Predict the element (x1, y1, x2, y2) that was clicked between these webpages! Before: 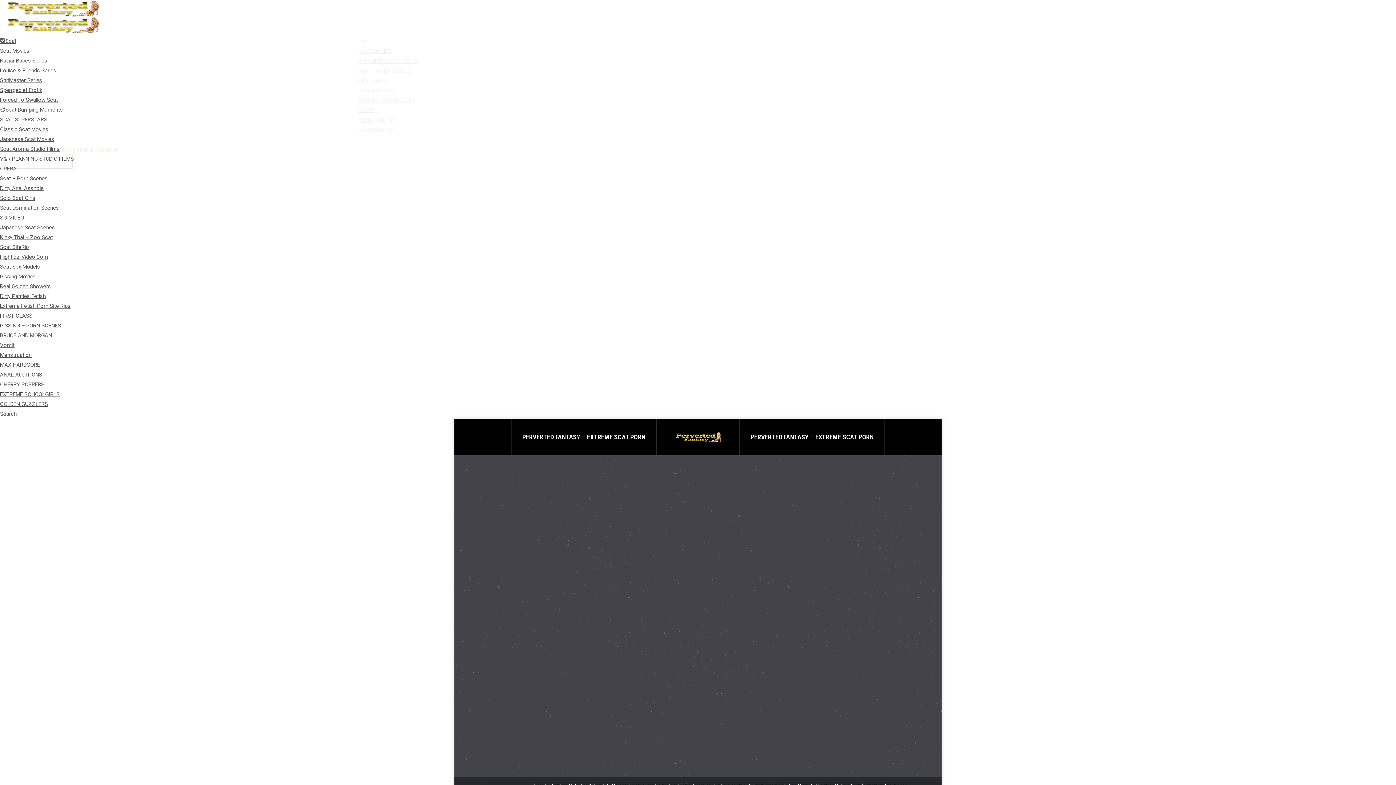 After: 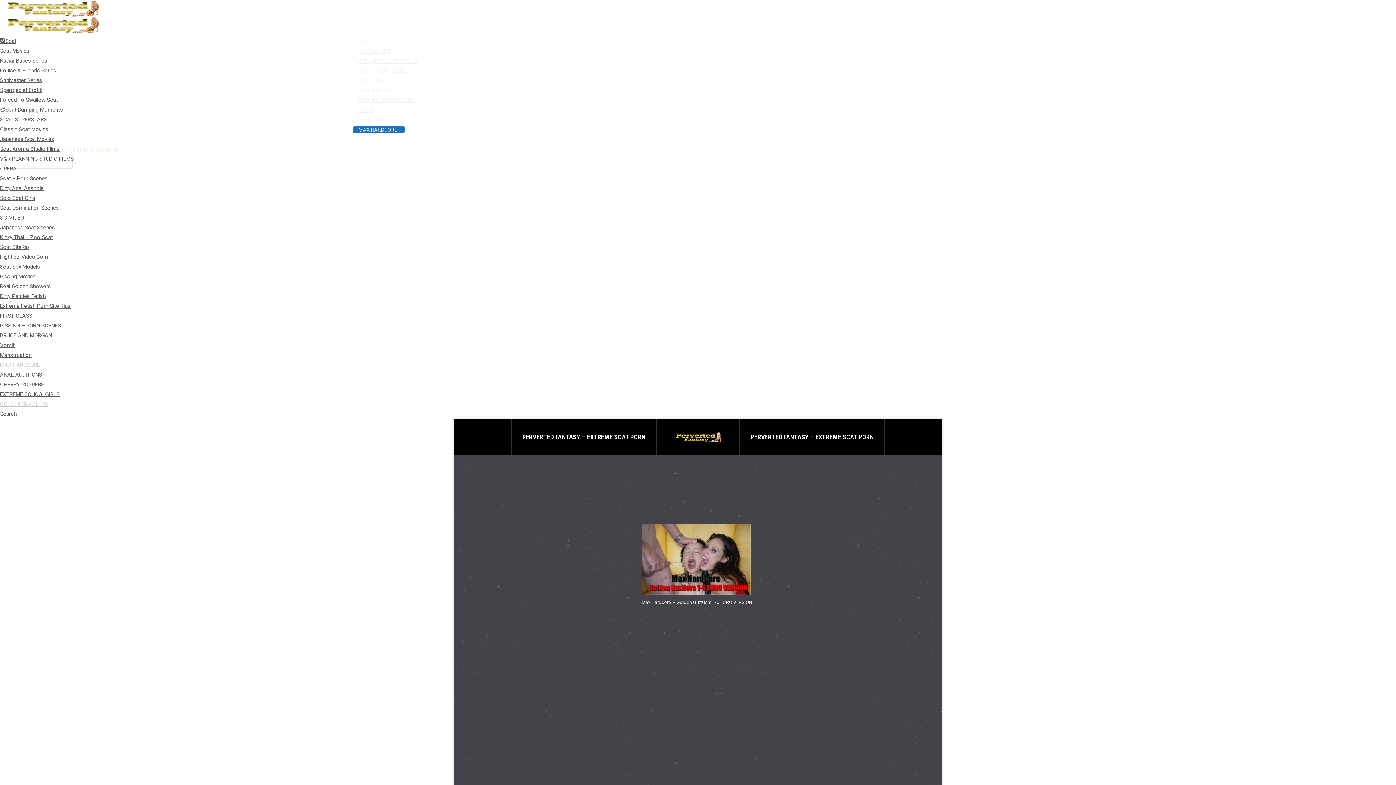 Action: label: GOLDEN GUZZLERS bbox: (0, 401, 48, 407)